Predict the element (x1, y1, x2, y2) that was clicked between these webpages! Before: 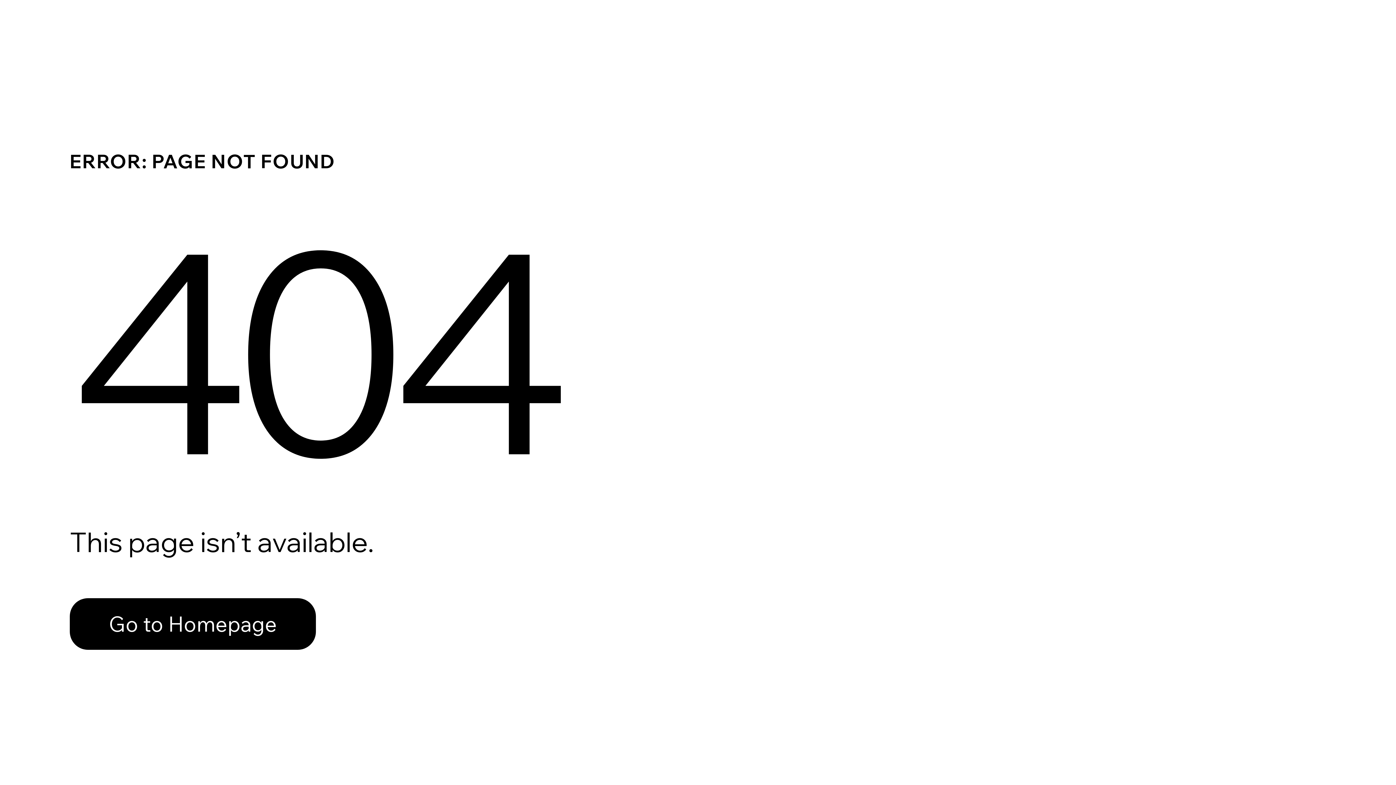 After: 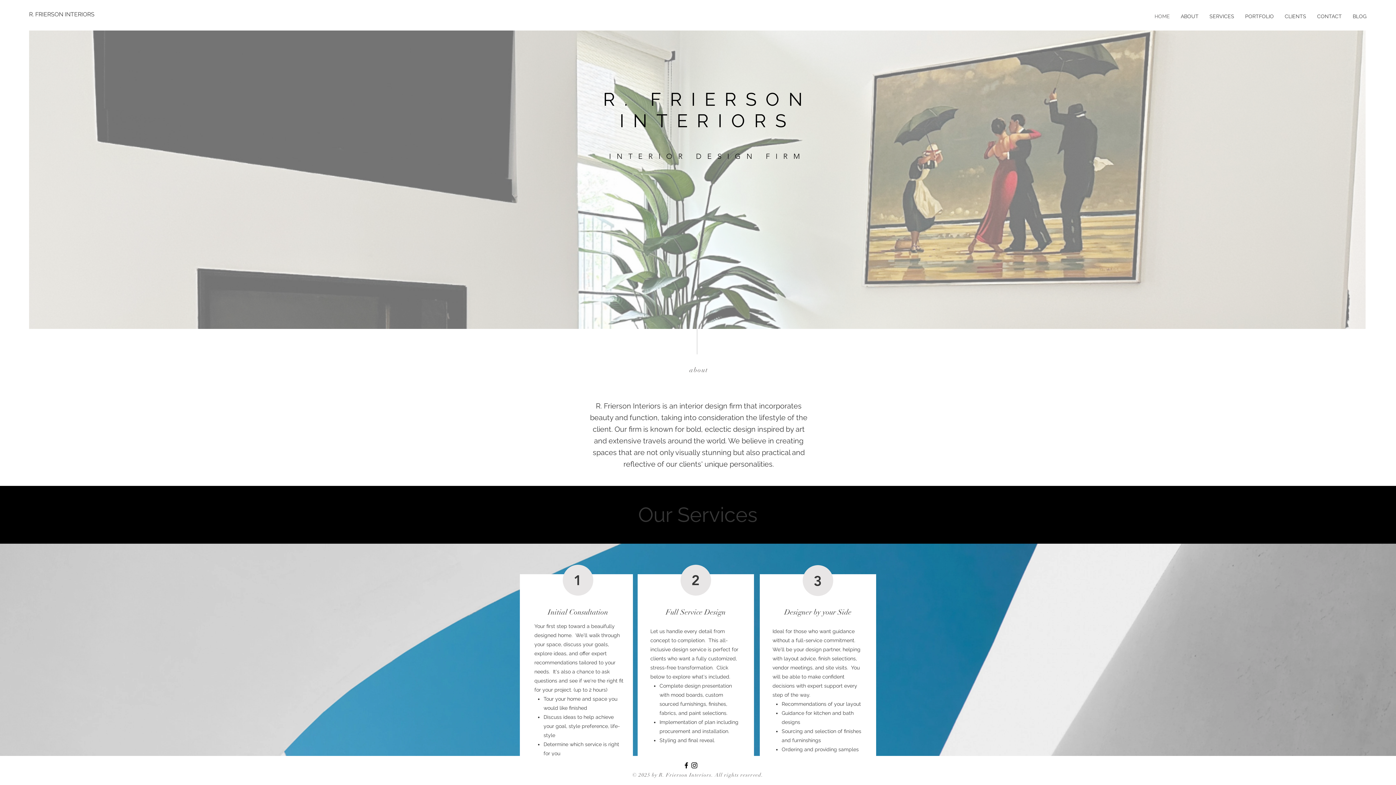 Action: label: Go to Homepage bbox: (69, 582, 768, 659)